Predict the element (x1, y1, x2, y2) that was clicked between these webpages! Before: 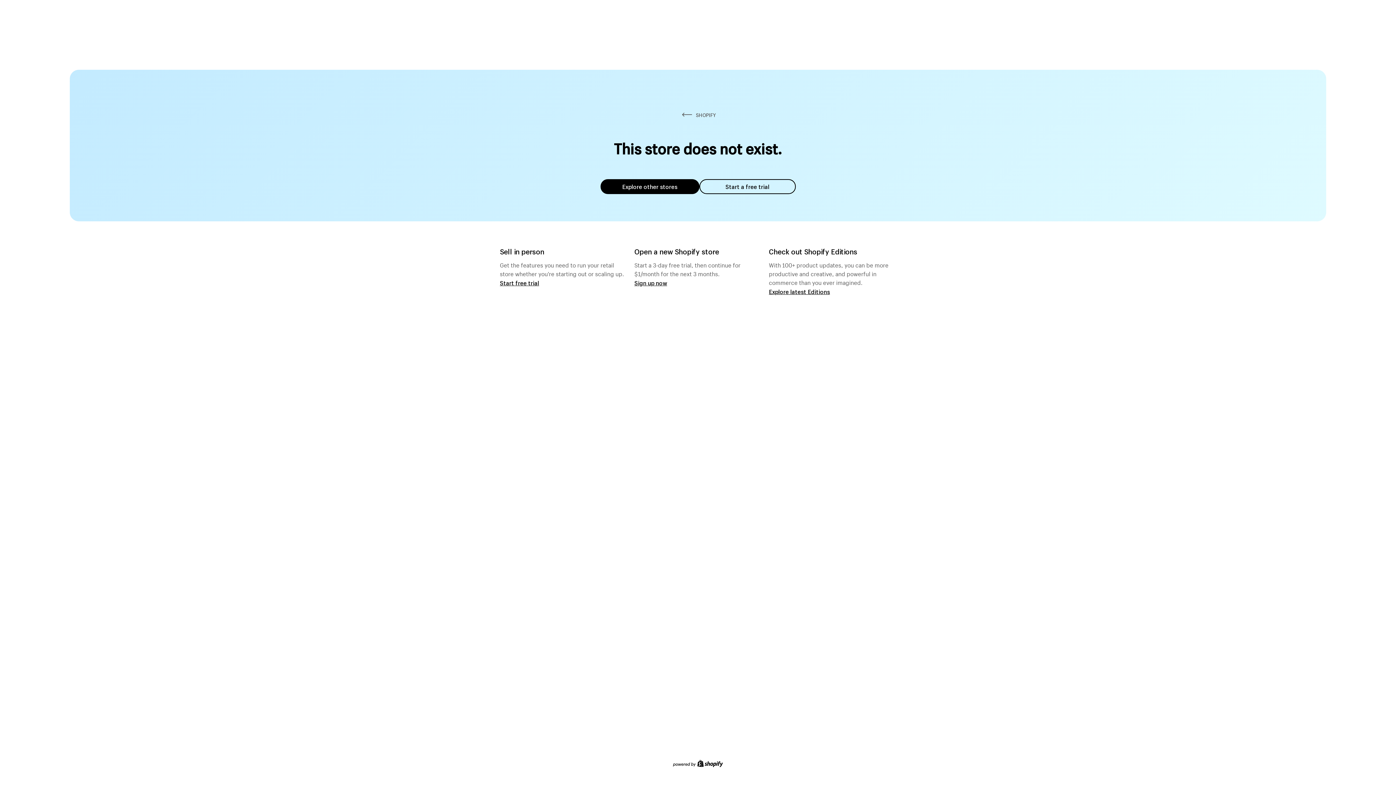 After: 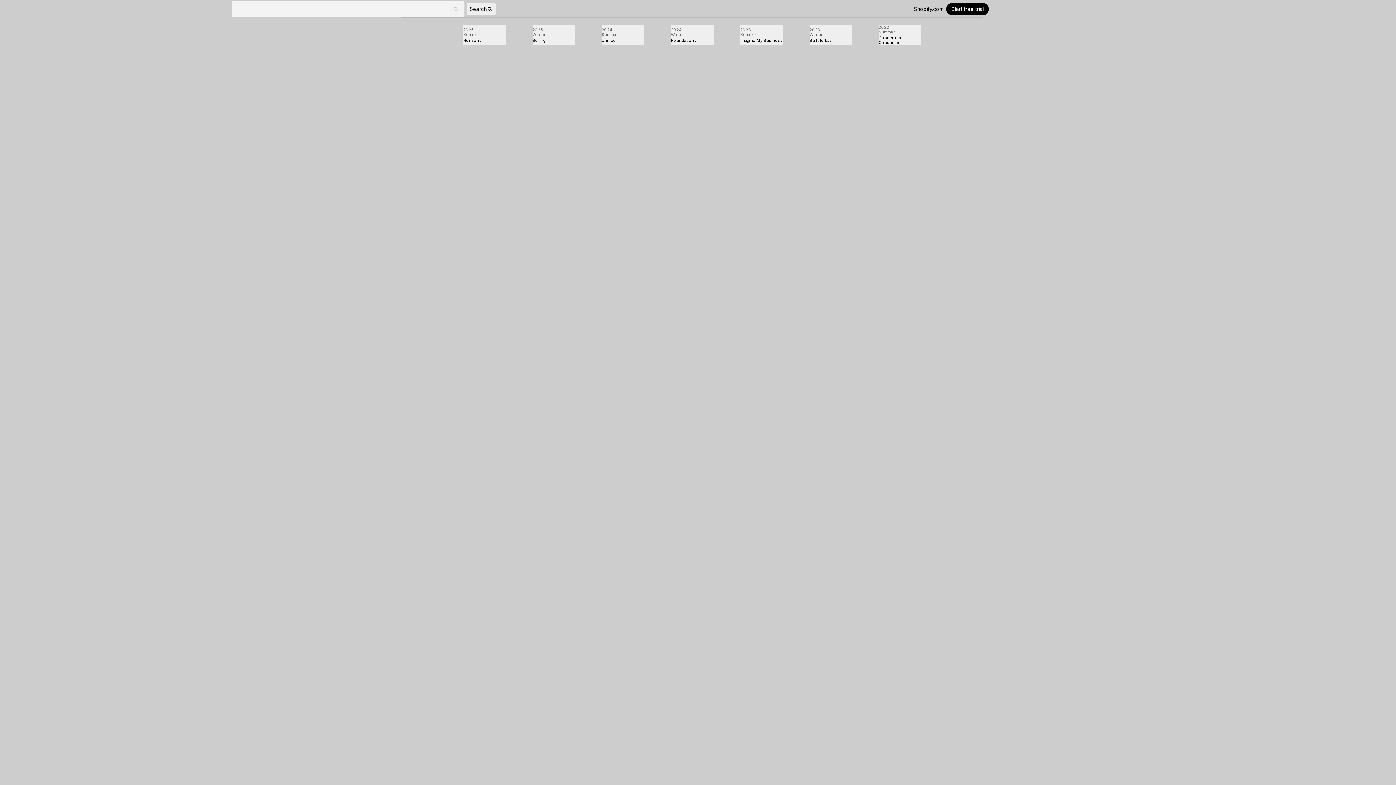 Action: label: Explore latest Editions bbox: (769, 287, 830, 295)